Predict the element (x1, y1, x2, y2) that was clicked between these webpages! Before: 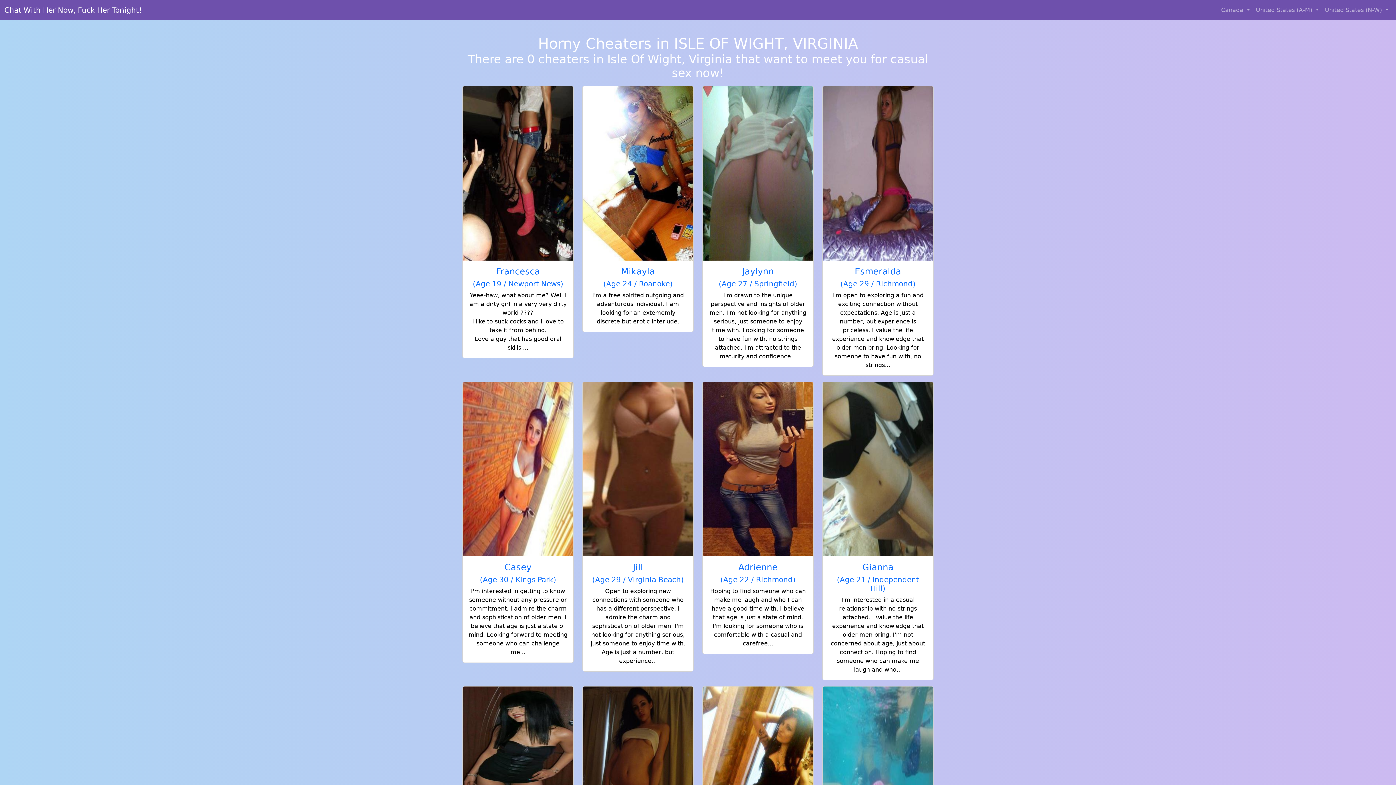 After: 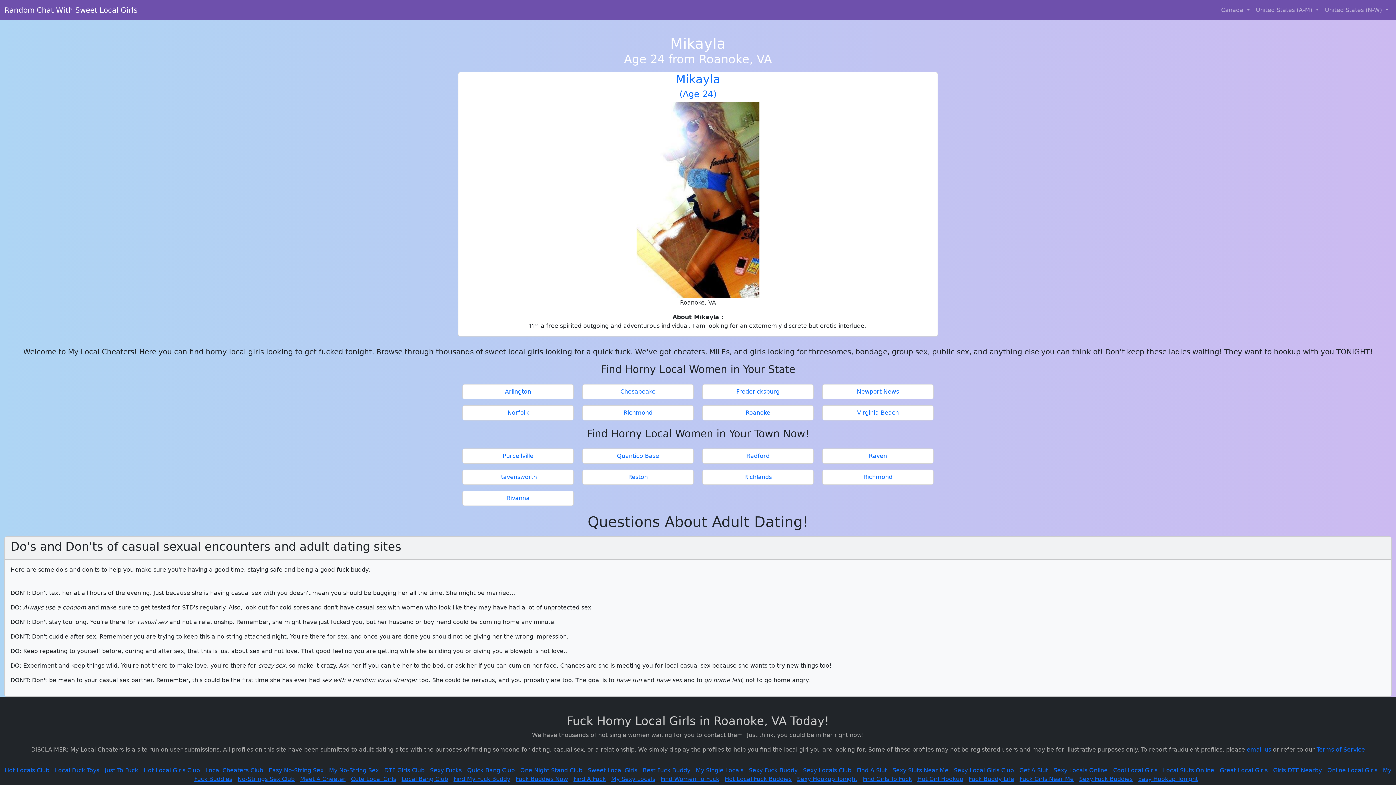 Action: bbox: (582, 86, 693, 332) label: Mikayla
(Age 24 / Roanoke)

I'm a free spirited outgoing and adventurous individual. I am looking for an extememly discrete but erotic interlude.